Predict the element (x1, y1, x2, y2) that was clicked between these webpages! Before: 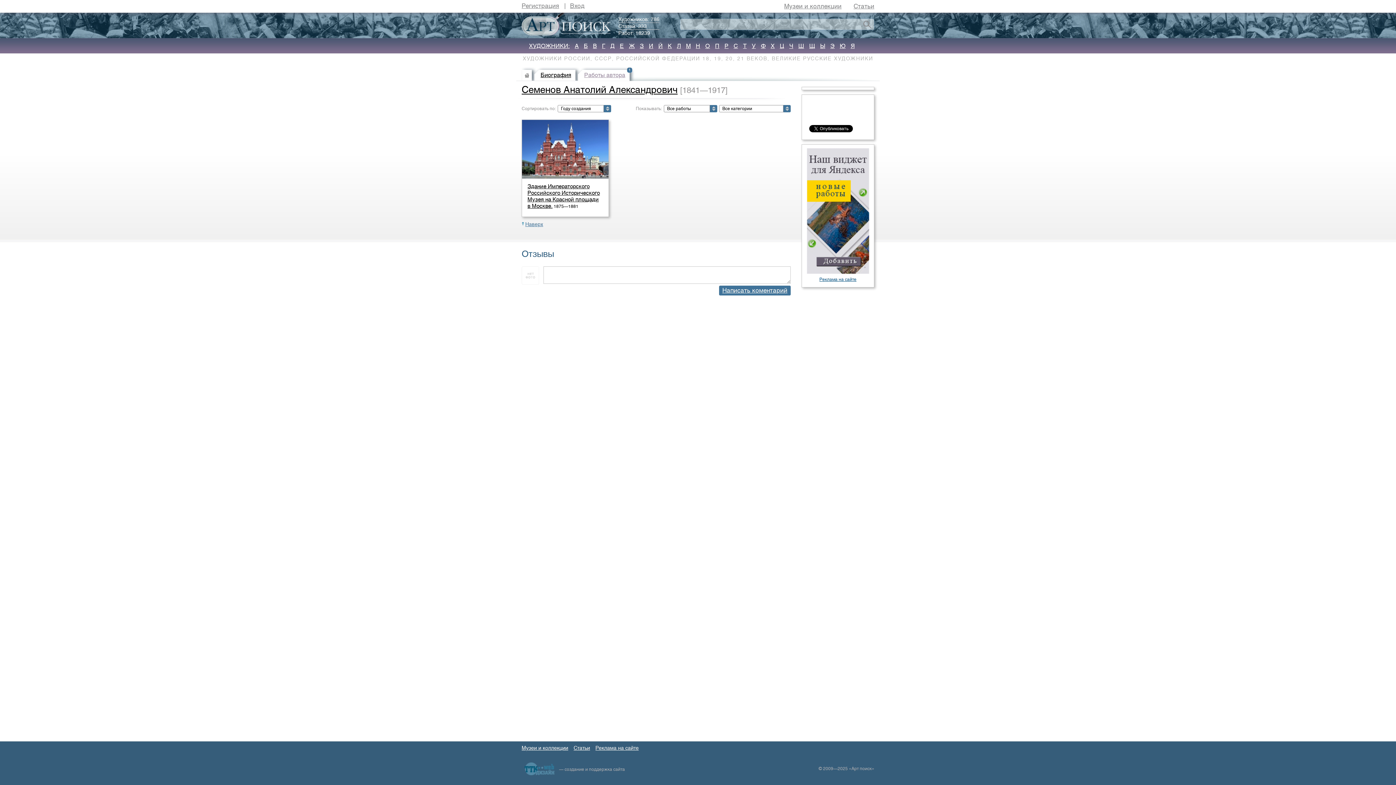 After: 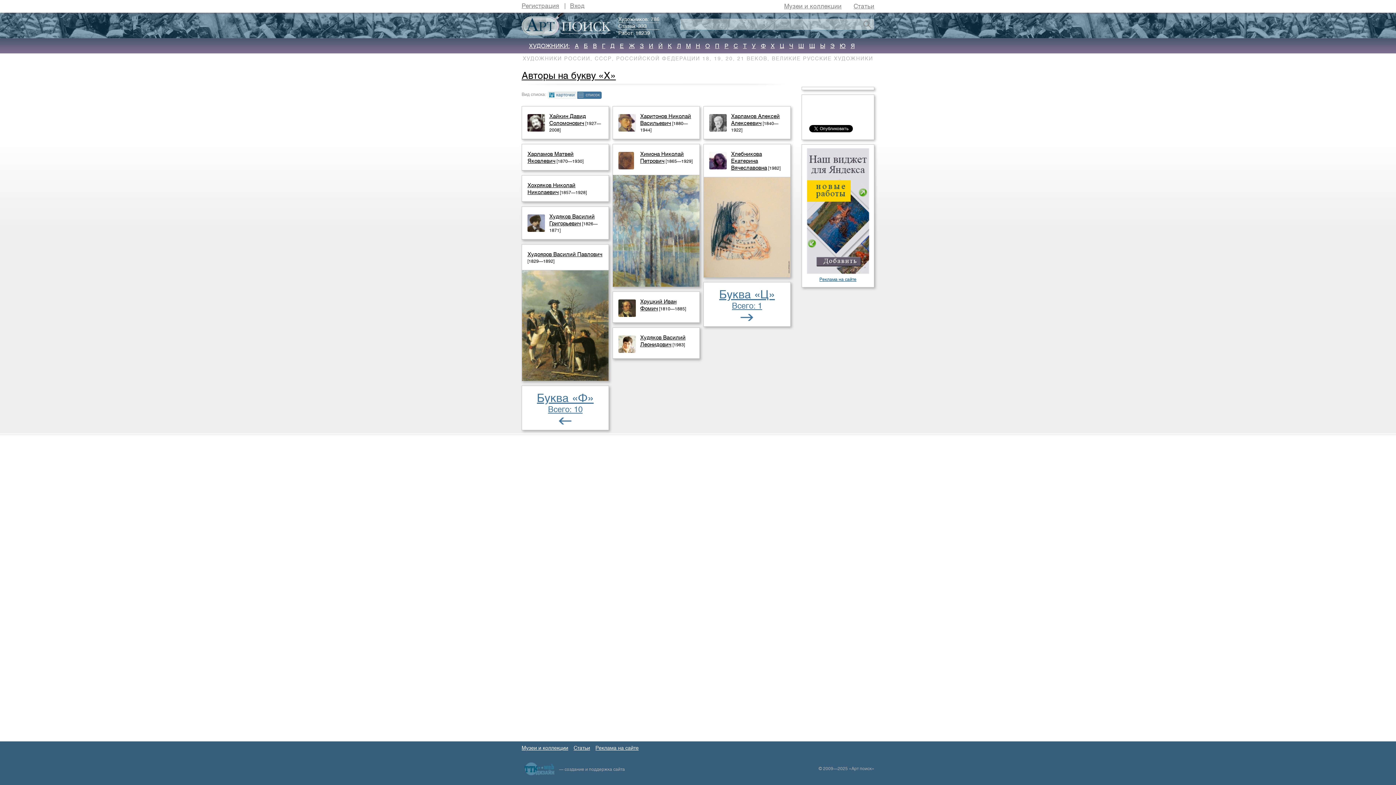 Action: bbox: (770, 42, 774, 49) label: Х